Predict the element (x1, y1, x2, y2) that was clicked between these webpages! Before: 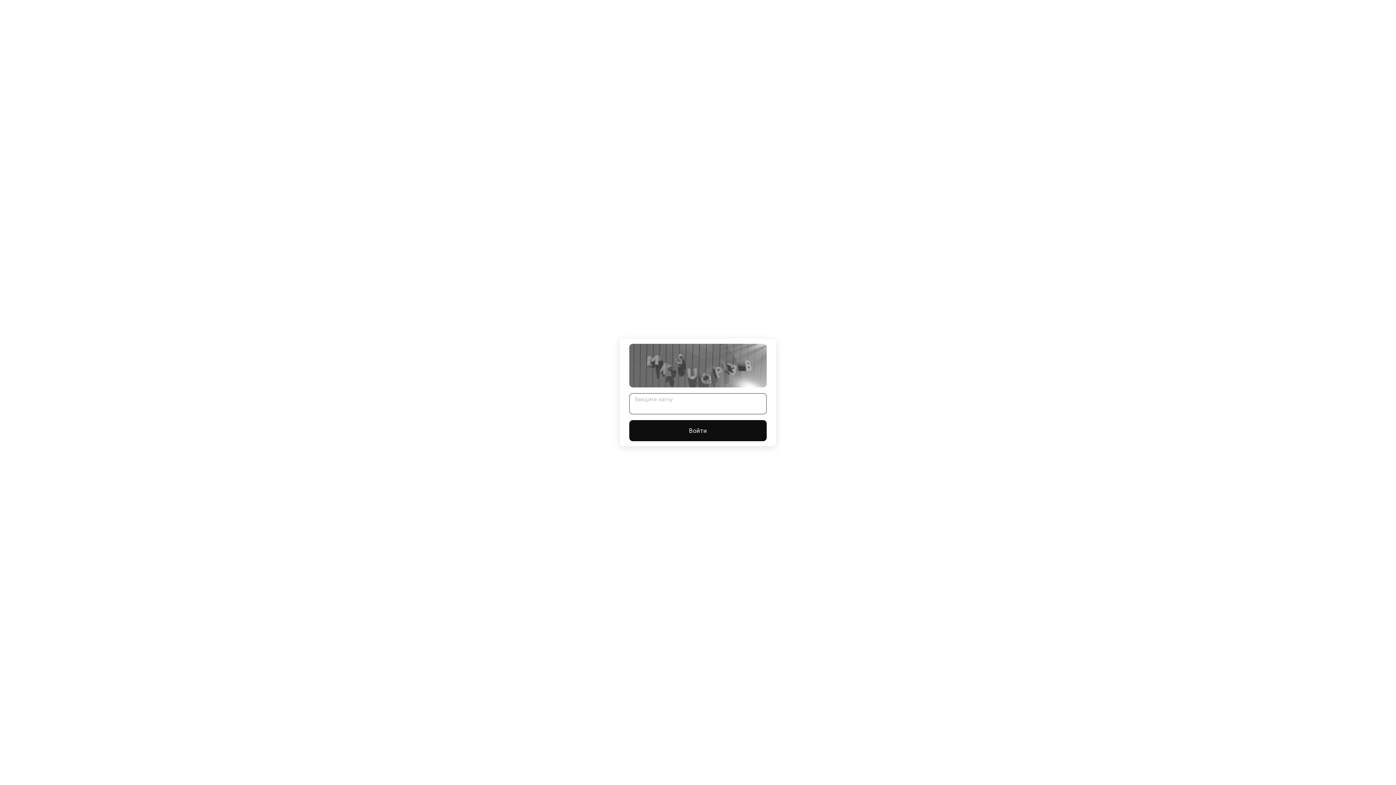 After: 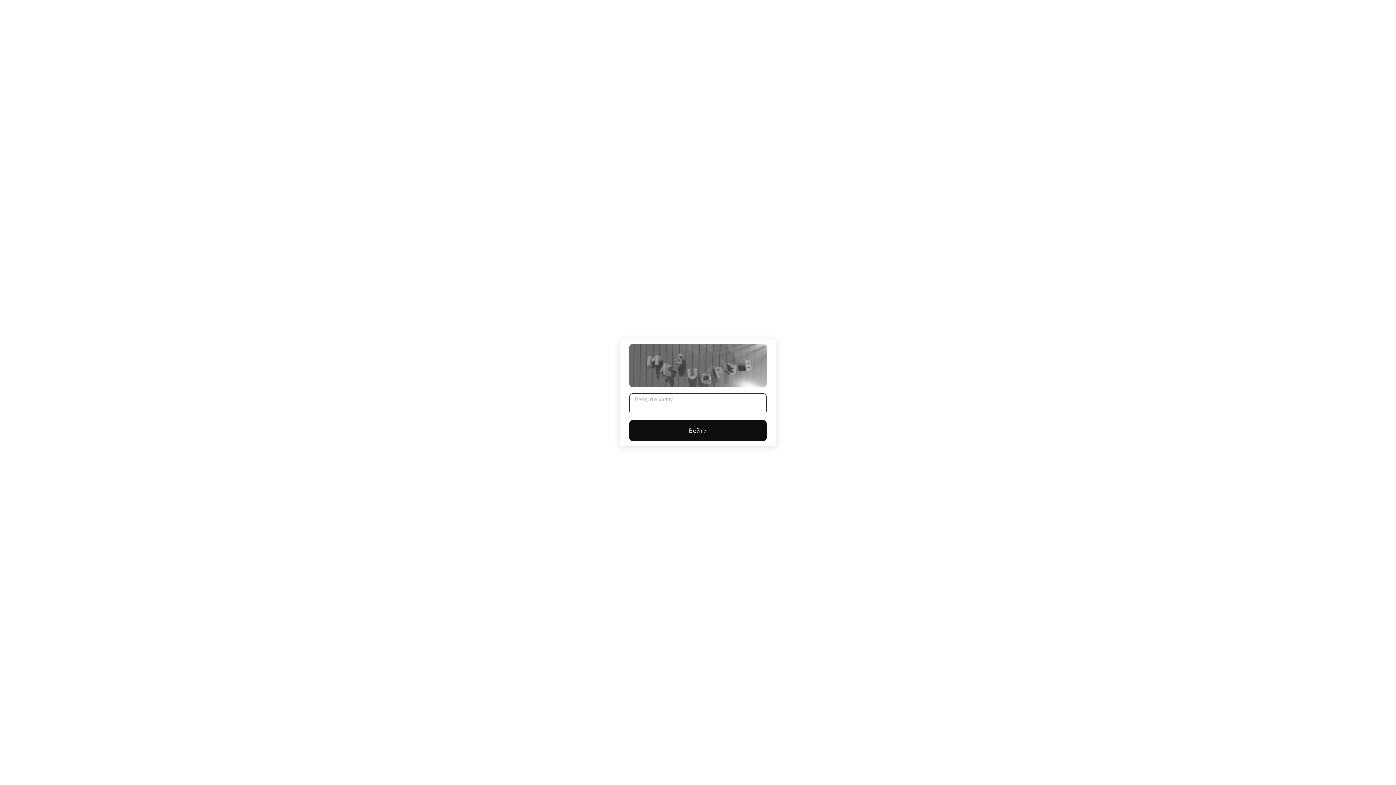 Action: label: Войти bbox: (629, 420, 766, 441)